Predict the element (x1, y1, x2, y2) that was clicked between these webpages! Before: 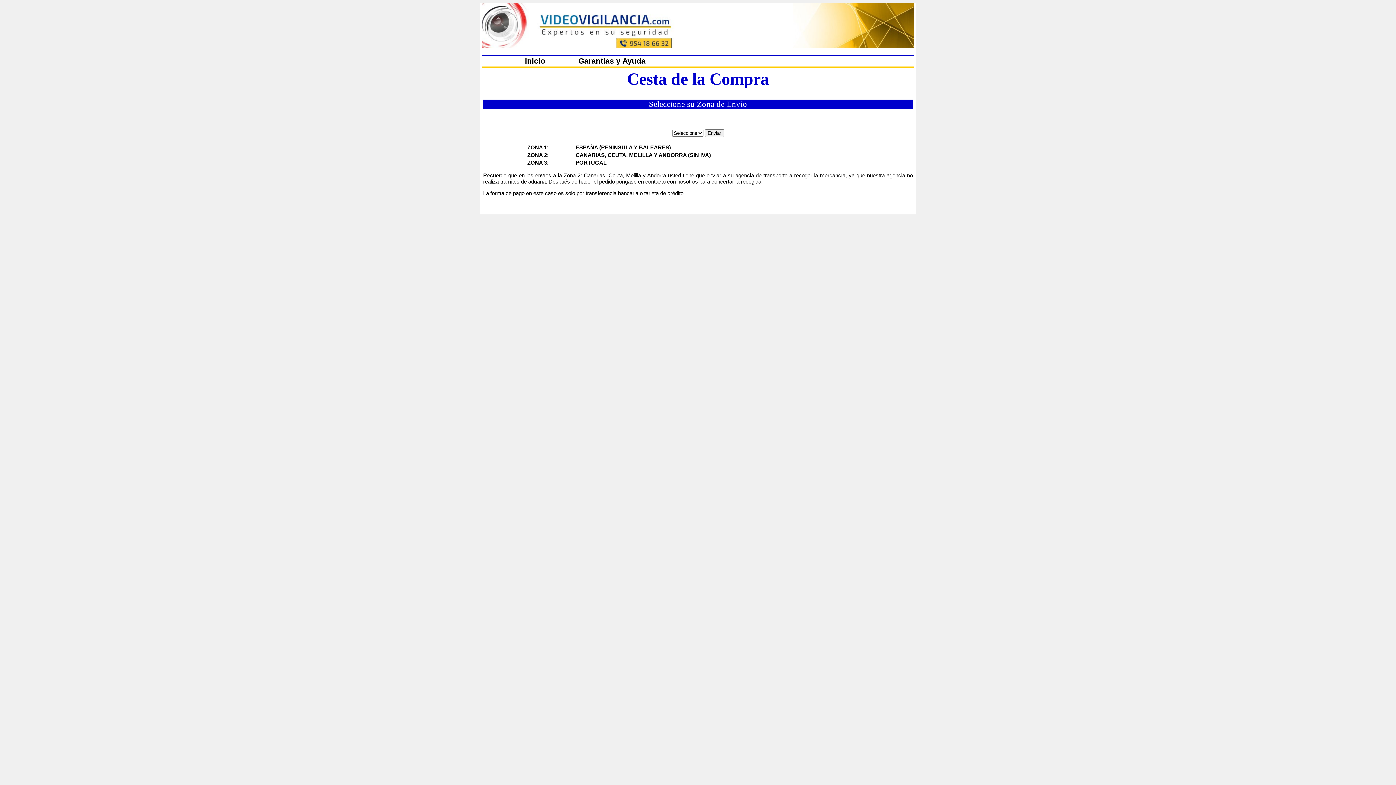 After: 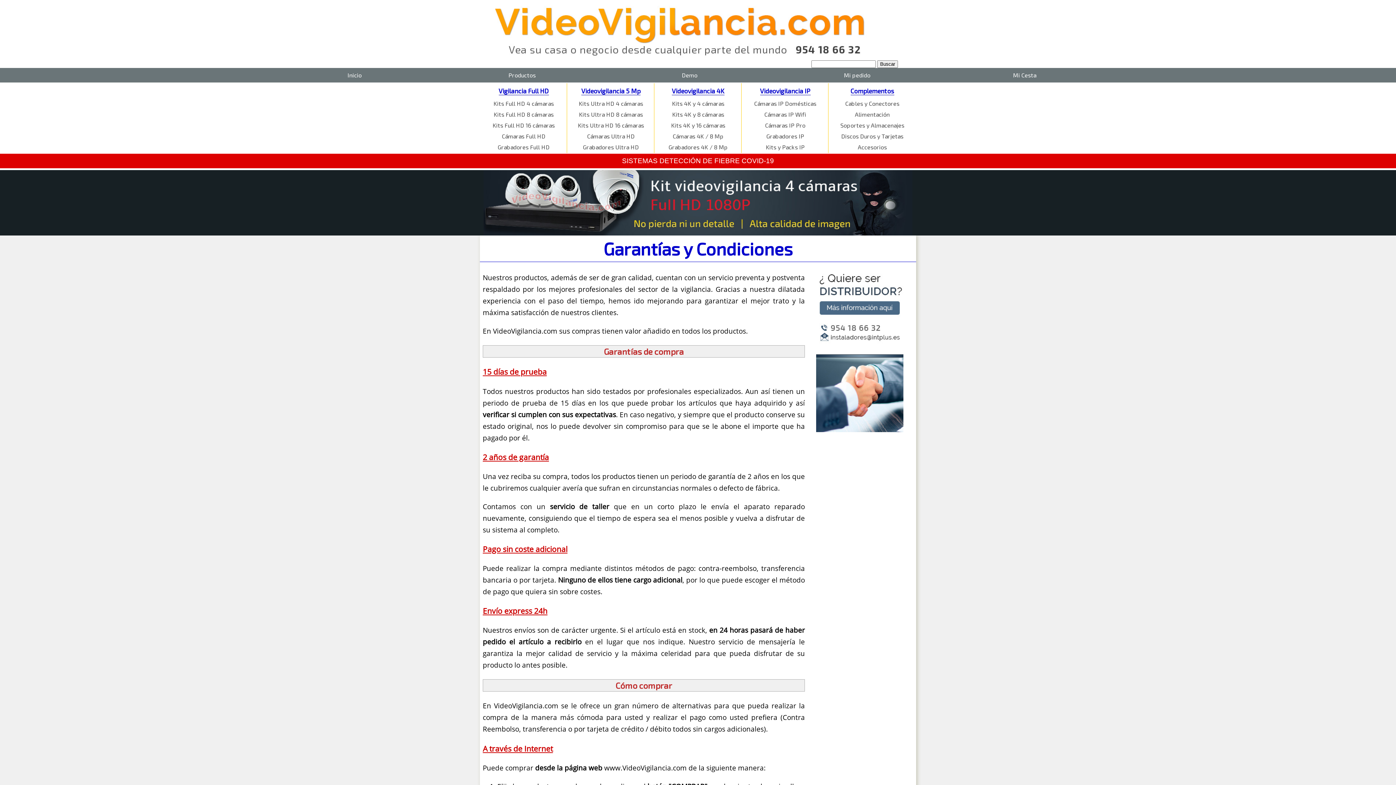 Action: bbox: (573, 55, 650, 66) label: Garantías y Ayuda